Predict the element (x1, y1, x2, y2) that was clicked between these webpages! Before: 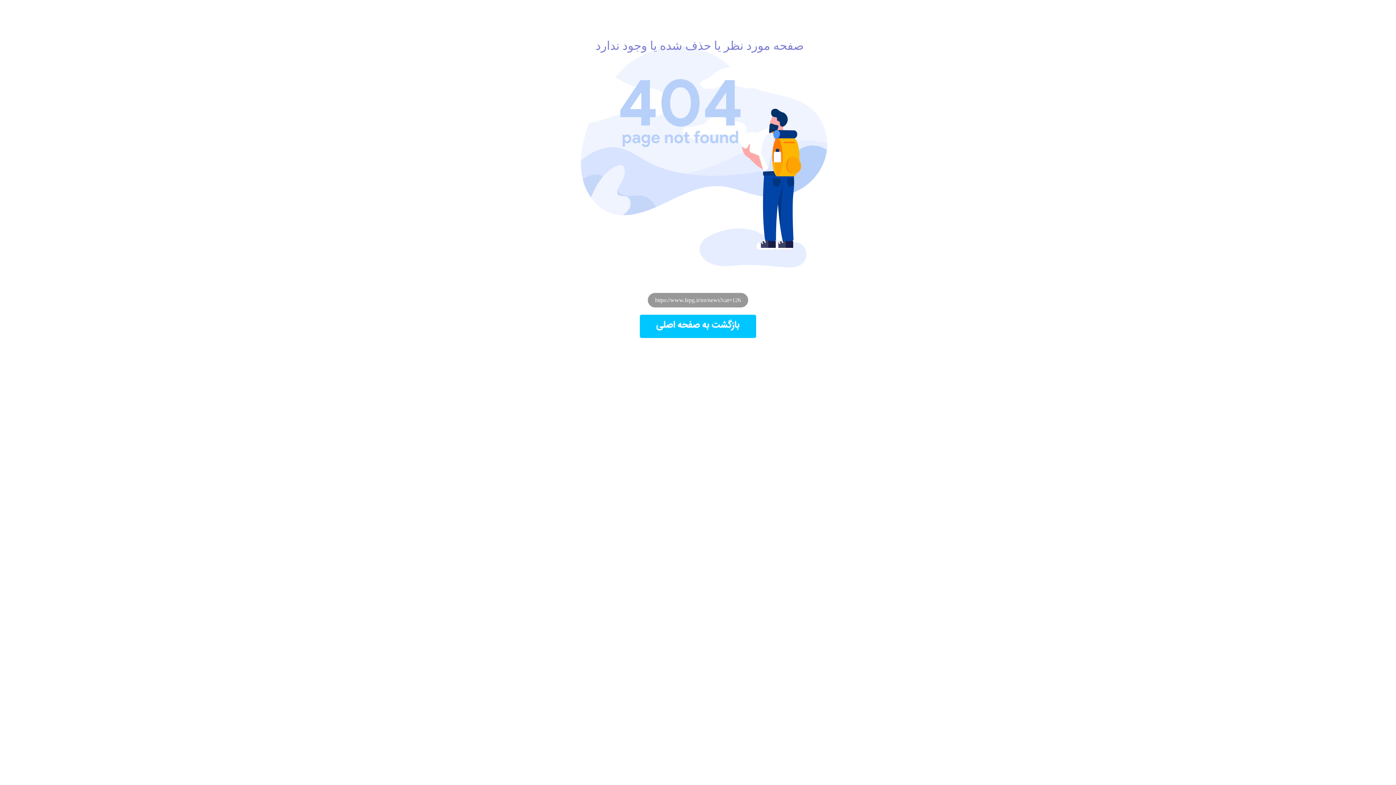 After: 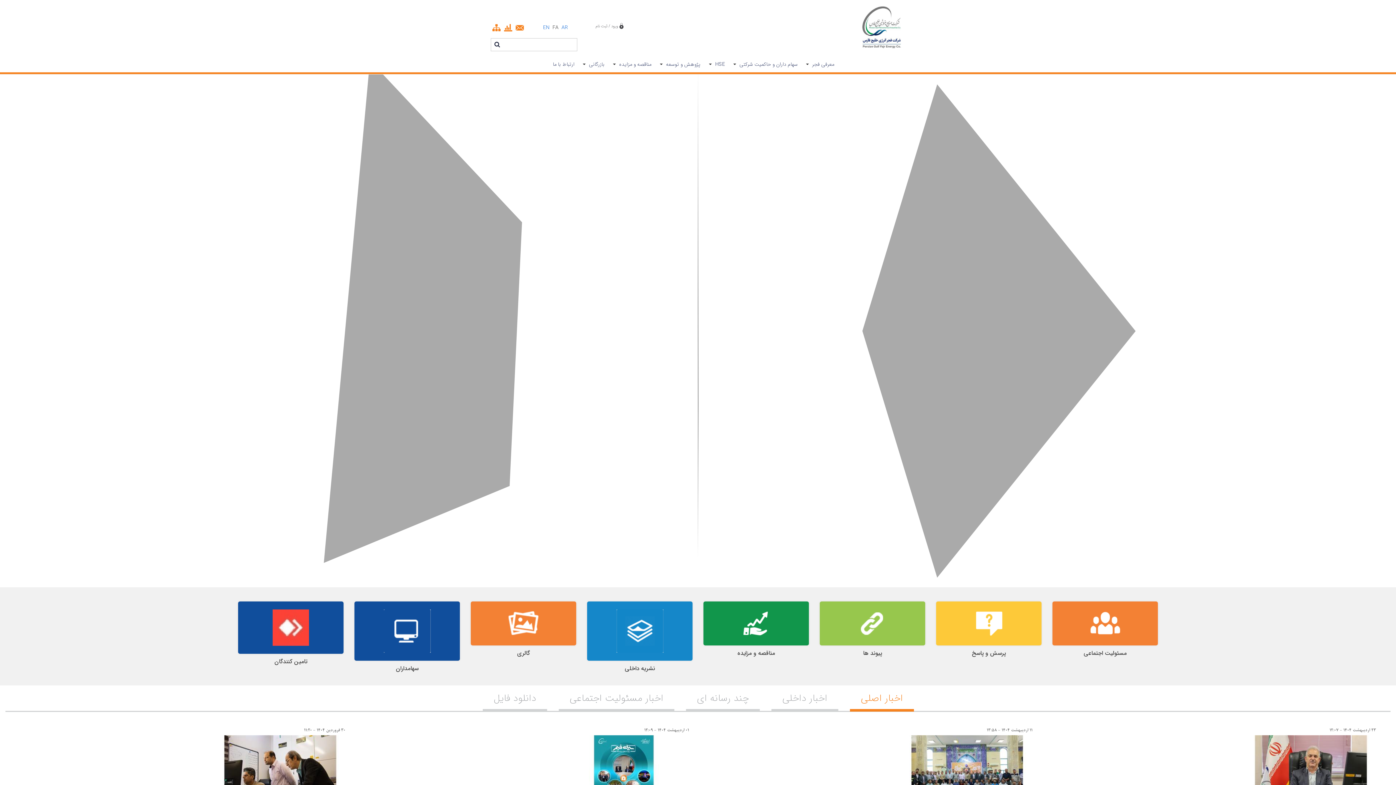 Action: bbox: (0, 314, 1396, 338)